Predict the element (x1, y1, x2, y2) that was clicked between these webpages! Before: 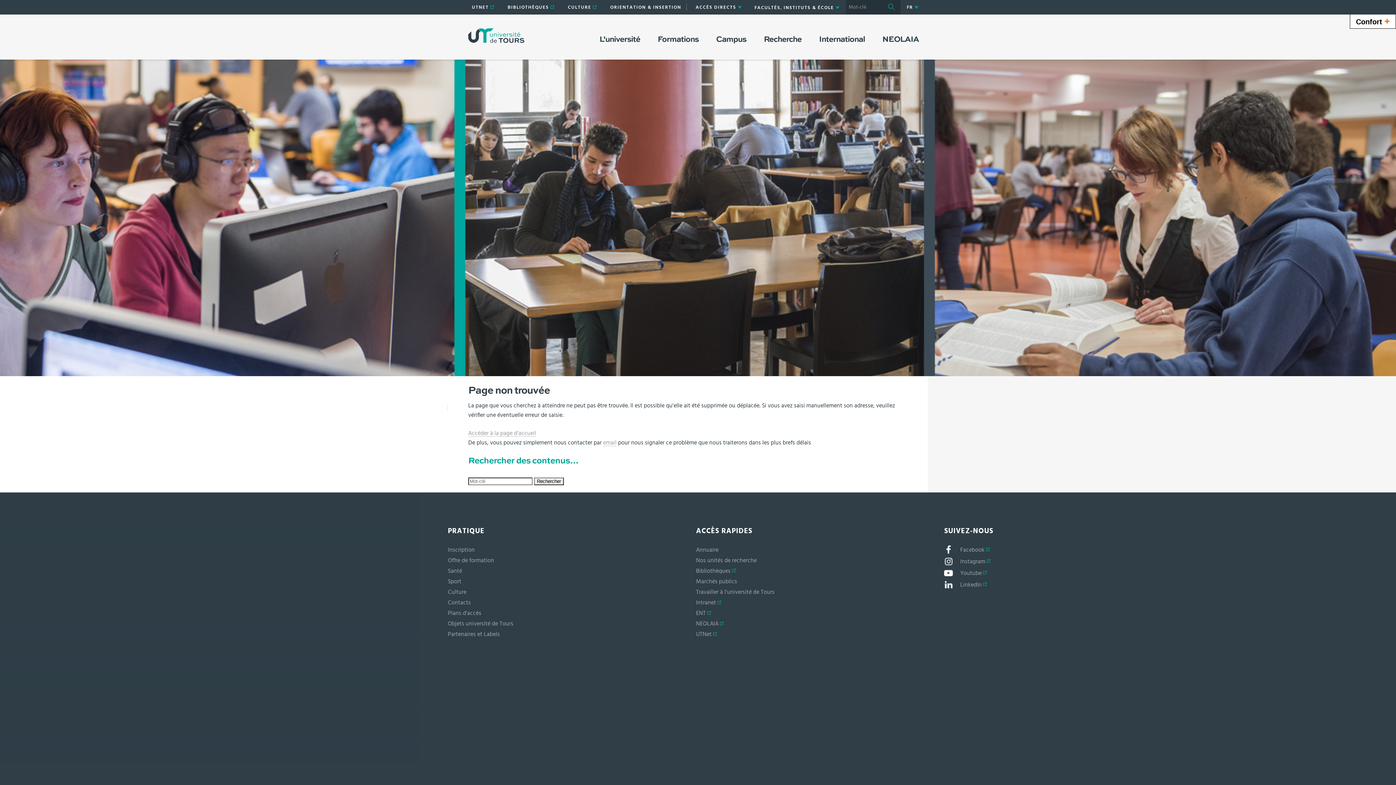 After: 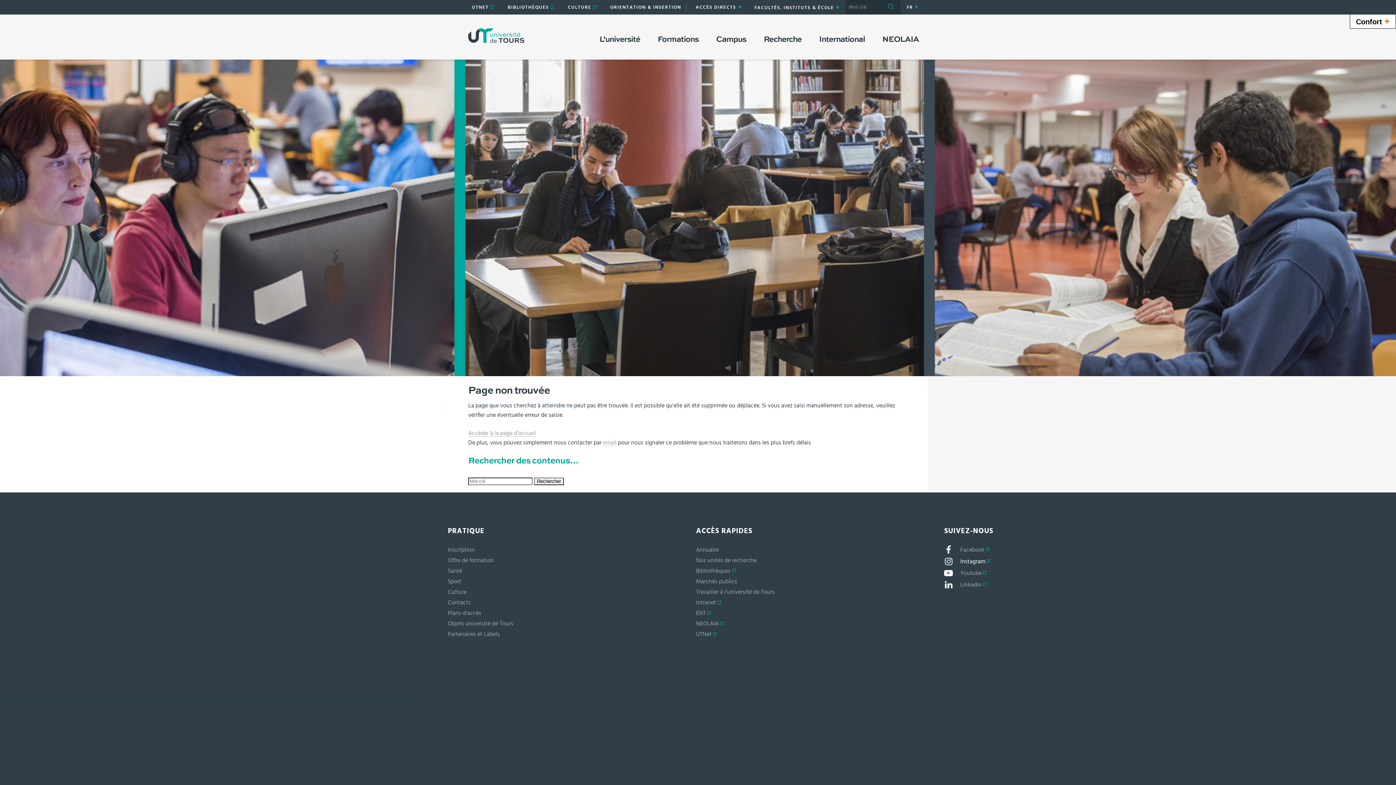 Action: label:  Instagram  bbox: (944, 557, 990, 563)